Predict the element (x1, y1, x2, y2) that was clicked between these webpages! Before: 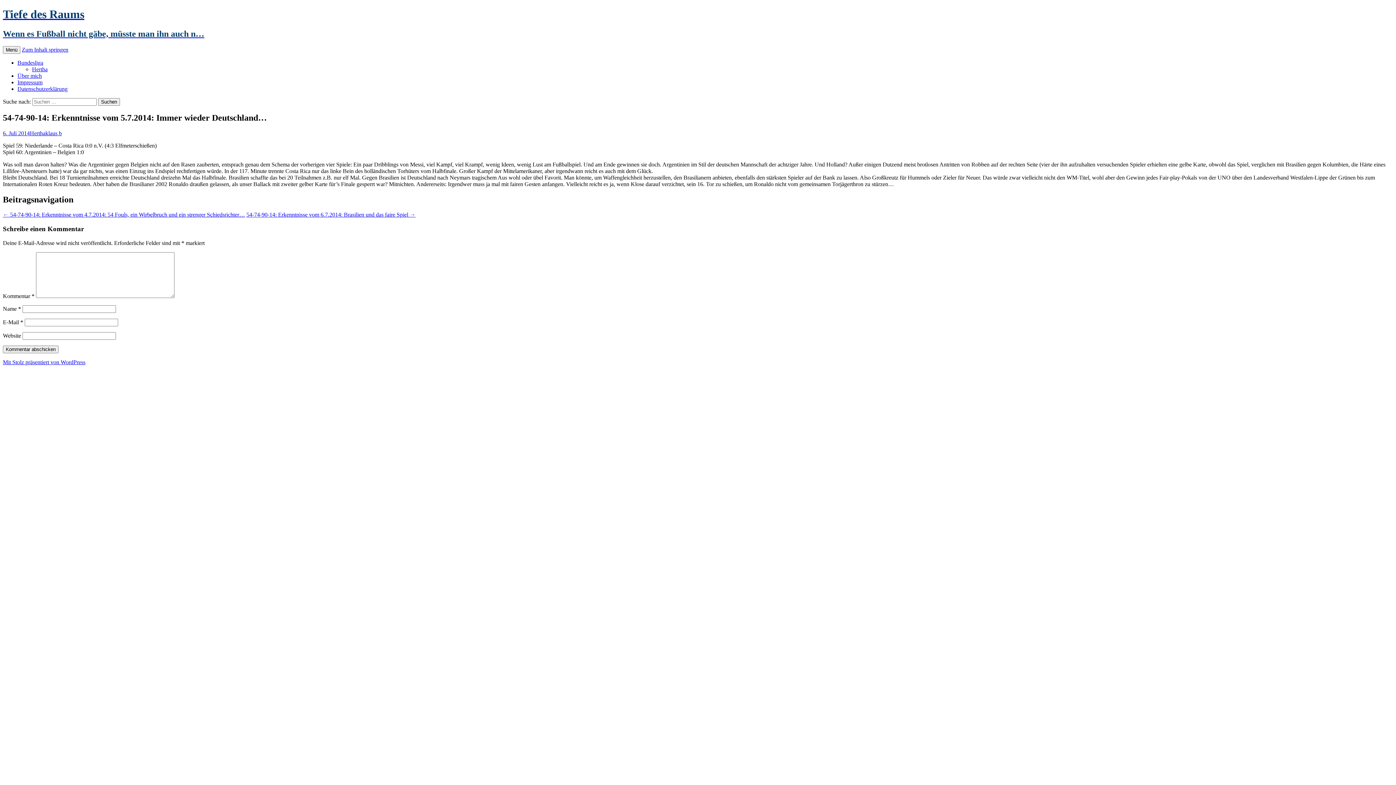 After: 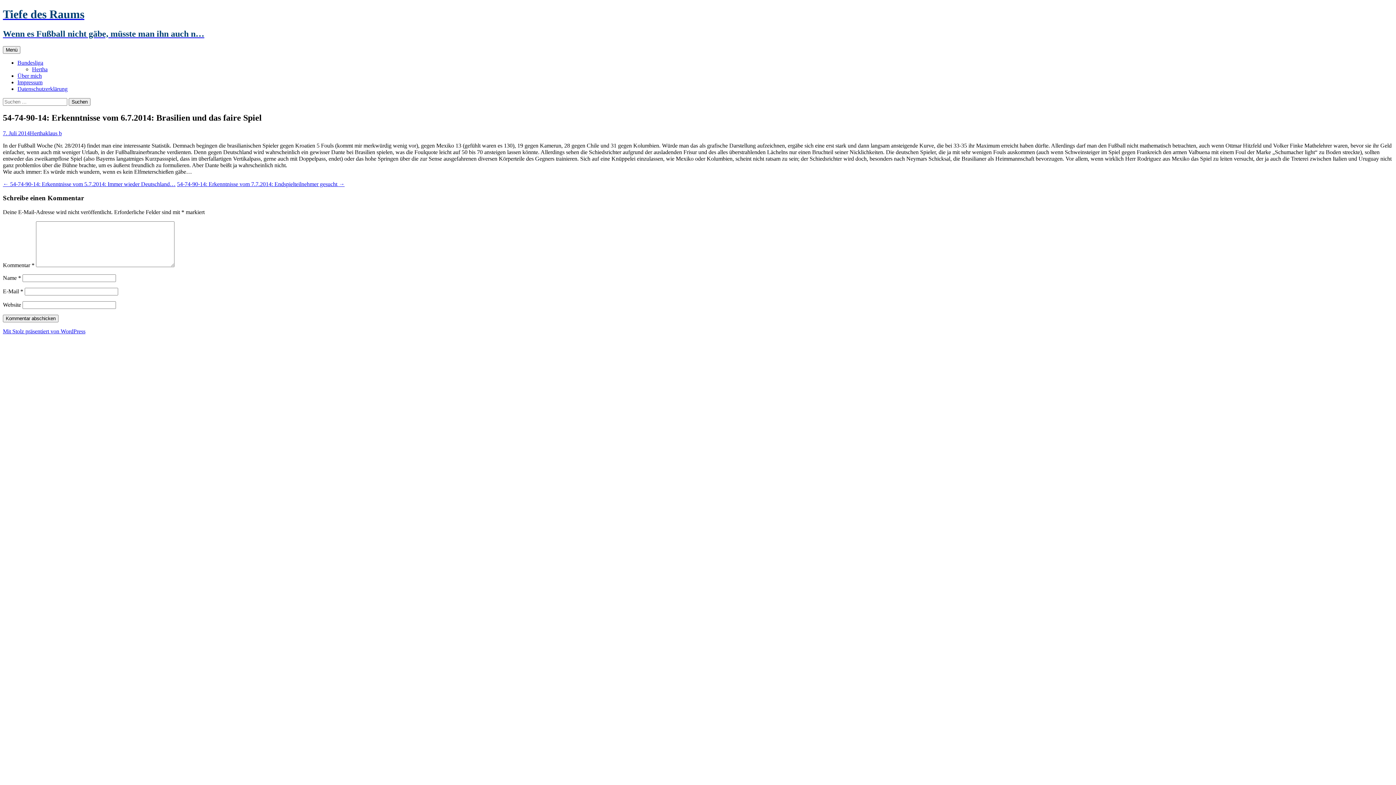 Action: label: 54-74-90-14: Erkenntnisse vom 6.7.2014: Brasilien und das faire Spiel → bbox: (246, 211, 415, 217)